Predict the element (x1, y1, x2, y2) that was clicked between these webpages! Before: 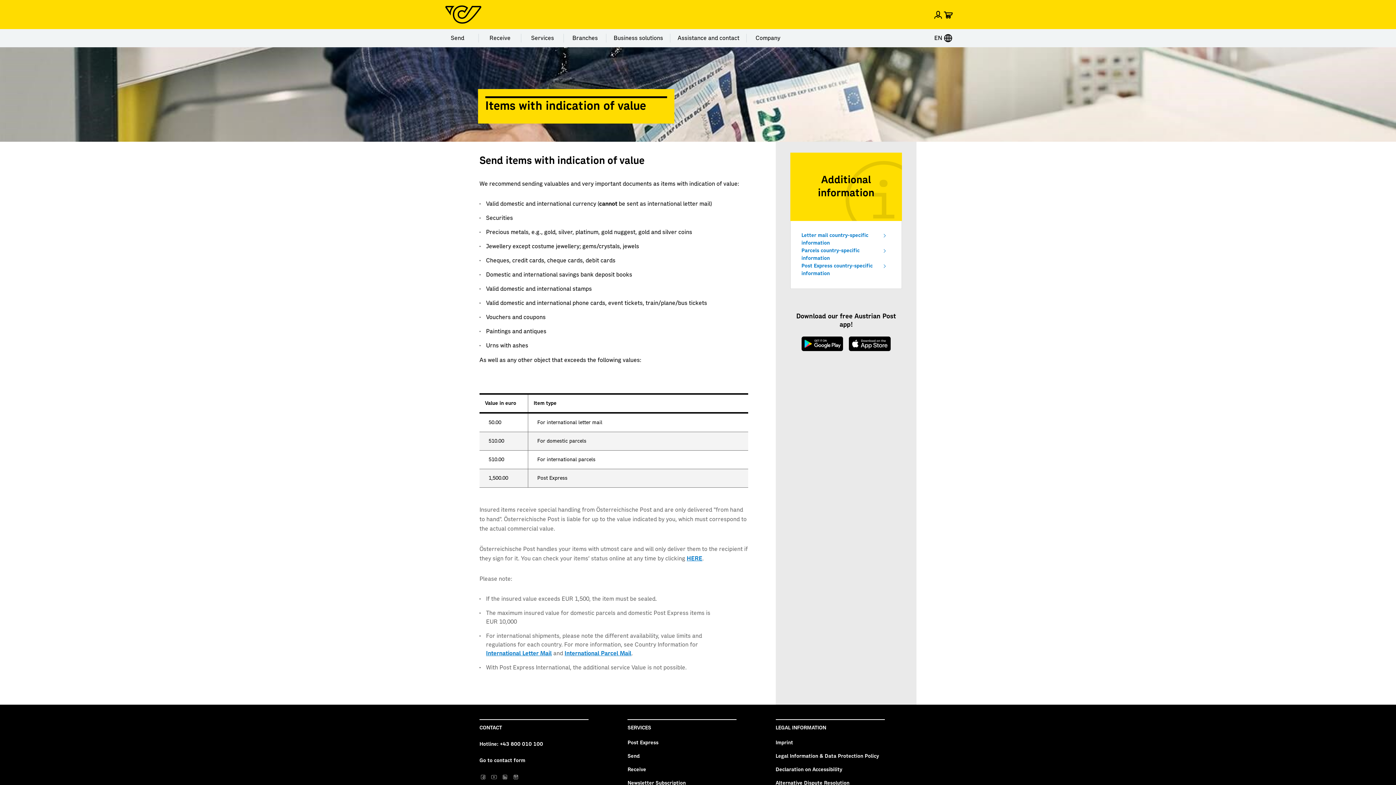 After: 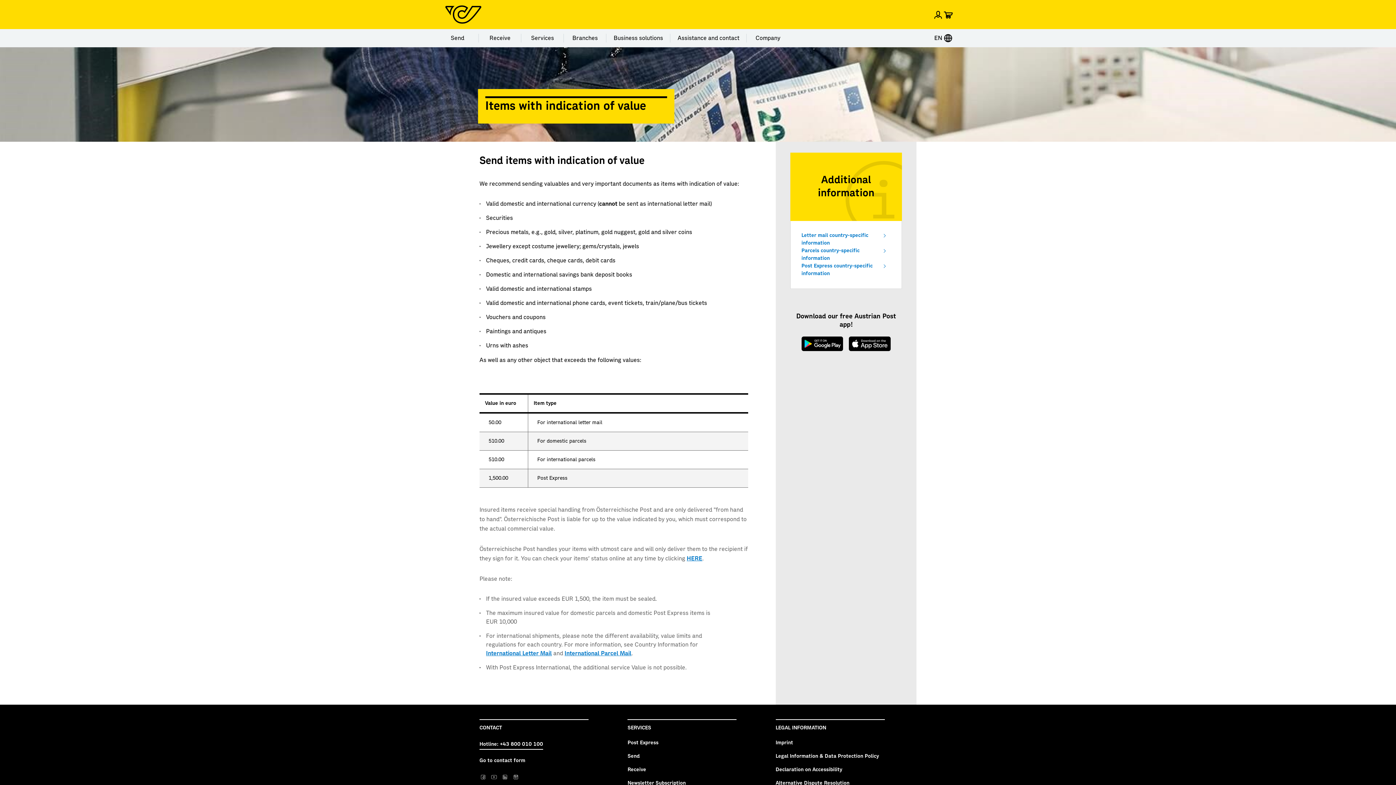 Action: bbox: (479, 736, 543, 753) label: Hotline: +43 800 010 100